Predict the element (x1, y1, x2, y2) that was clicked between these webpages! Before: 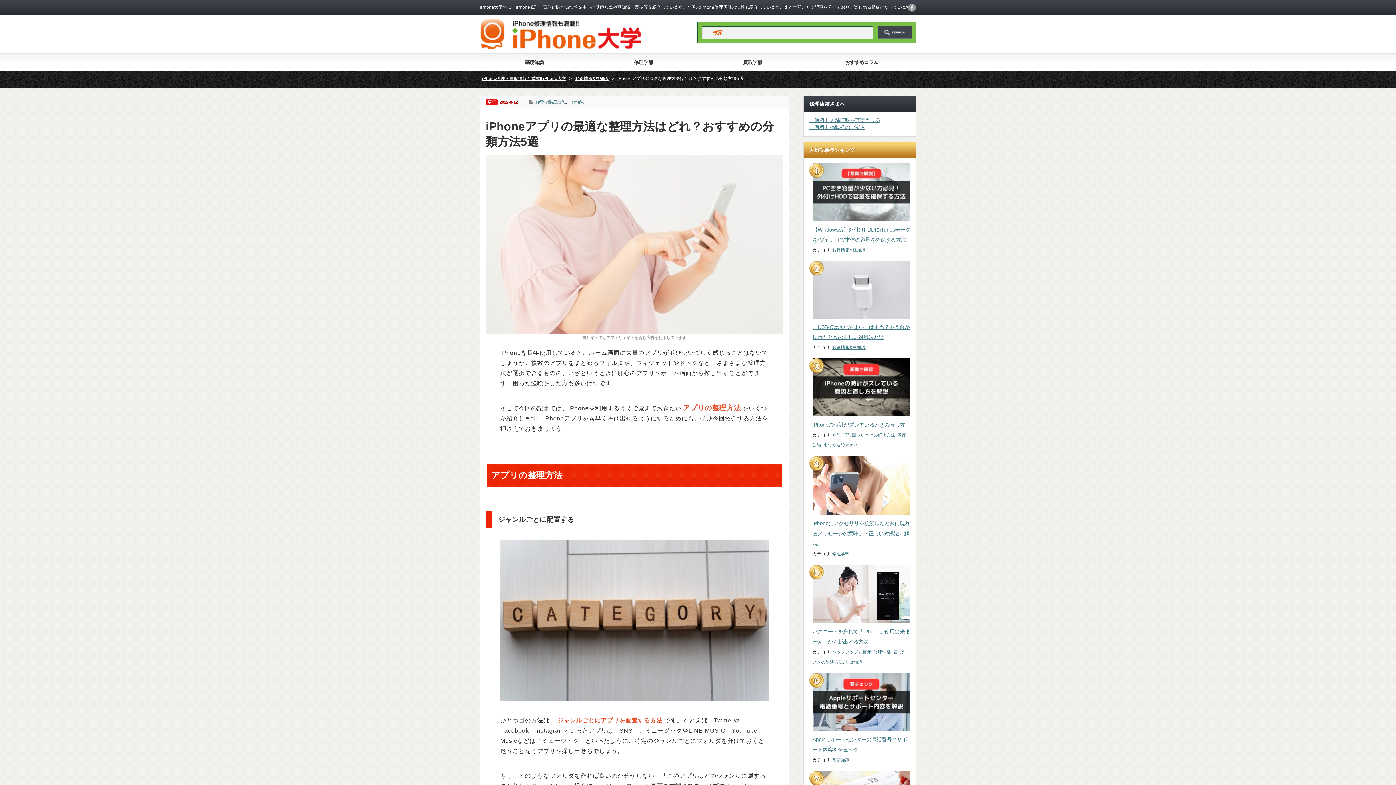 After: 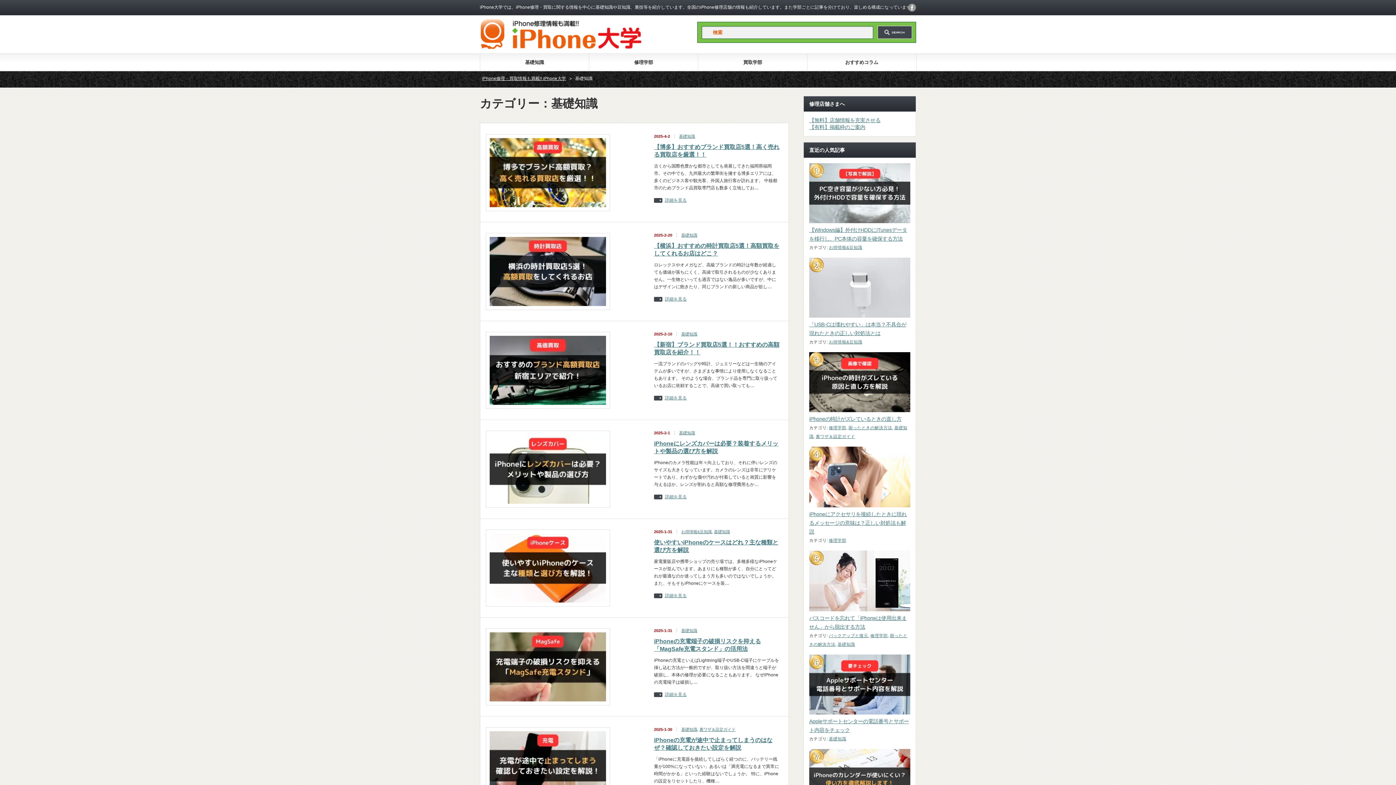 Action: bbox: (845, 660, 862, 664) label: 基礎知識